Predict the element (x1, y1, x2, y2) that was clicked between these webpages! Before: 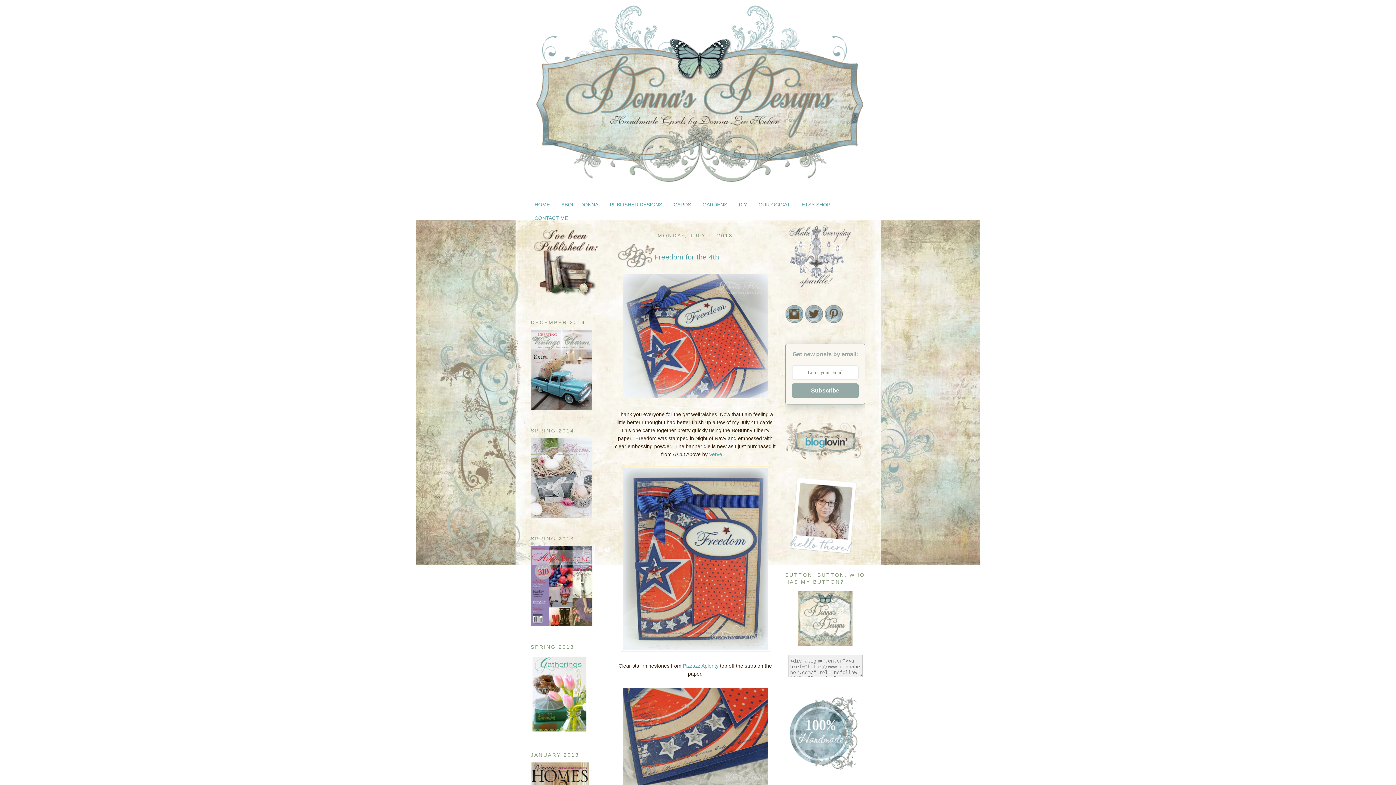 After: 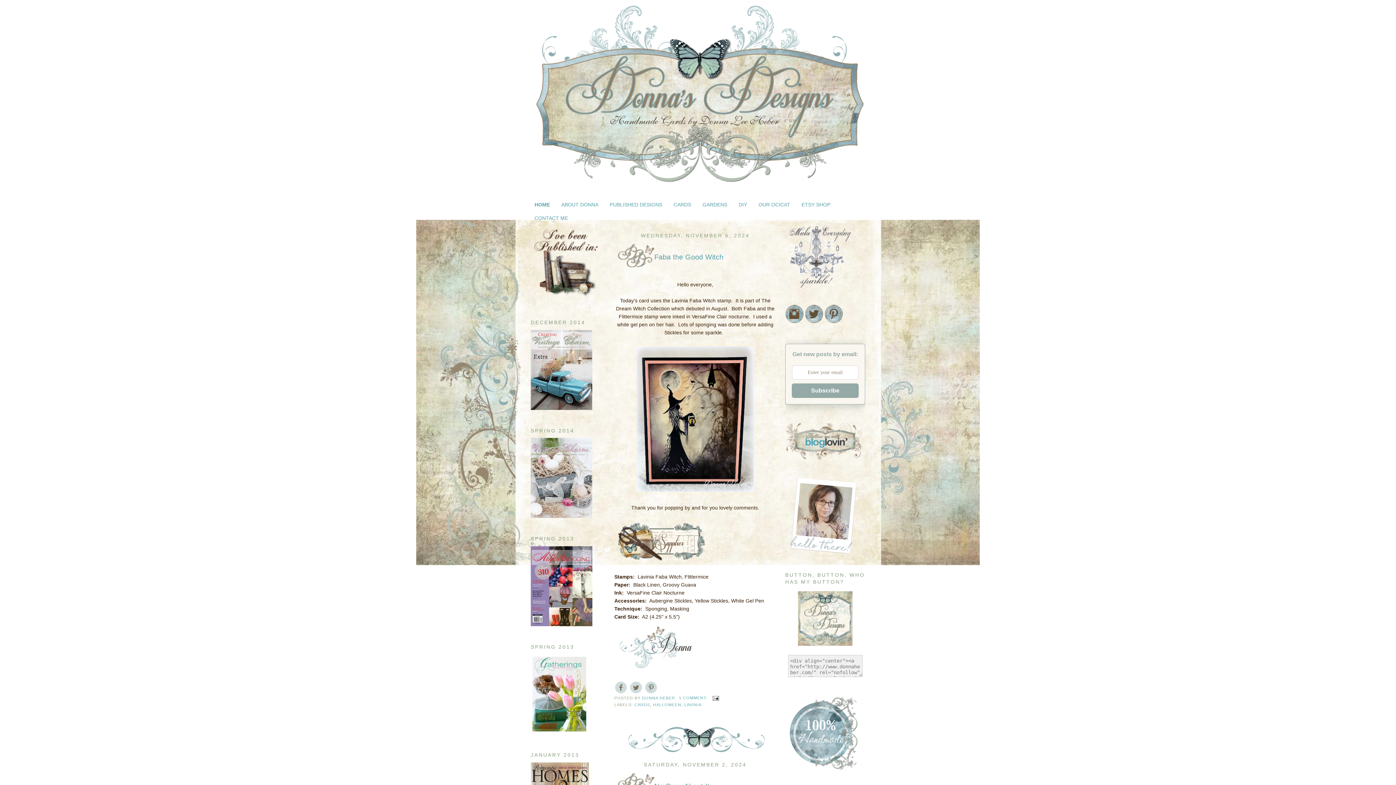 Action: label: HOME bbox: (534, 201, 550, 207)